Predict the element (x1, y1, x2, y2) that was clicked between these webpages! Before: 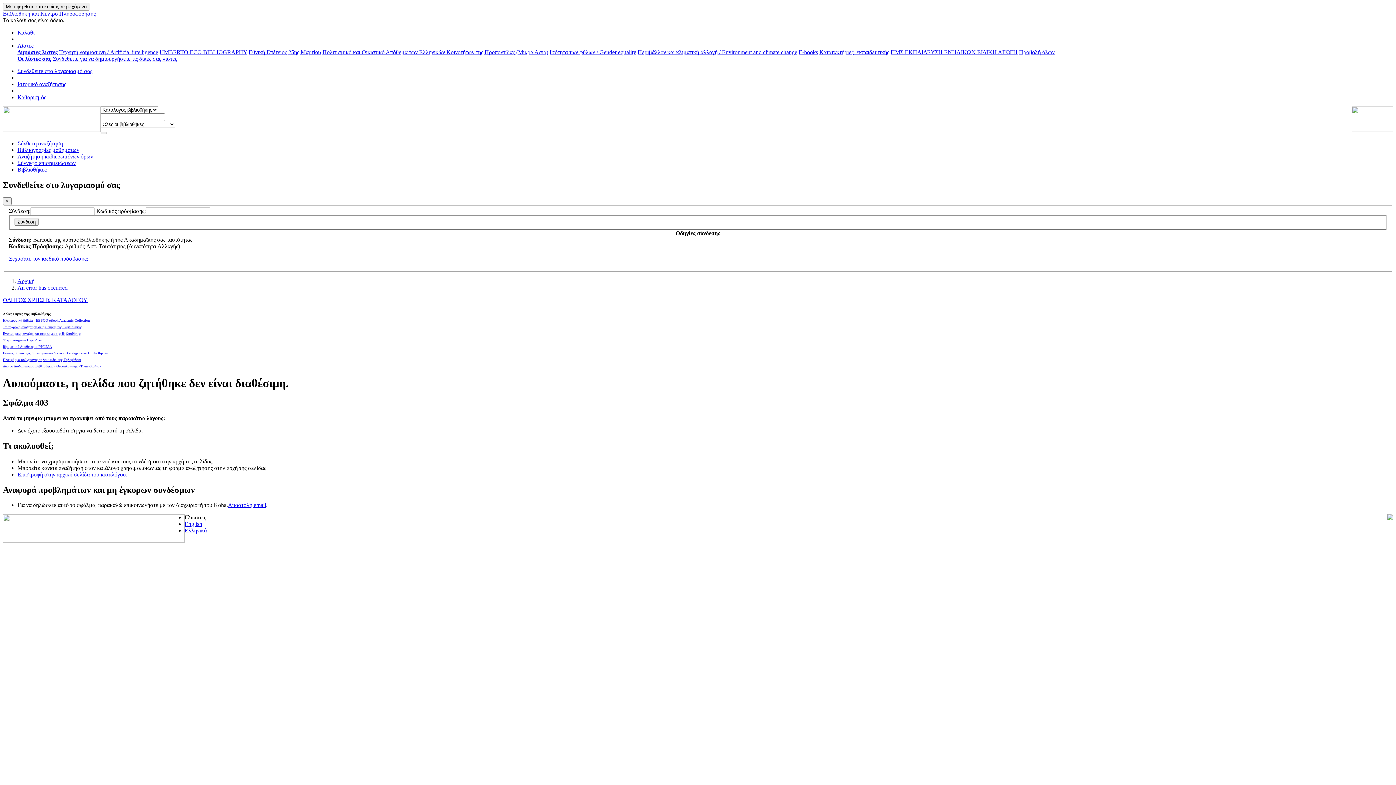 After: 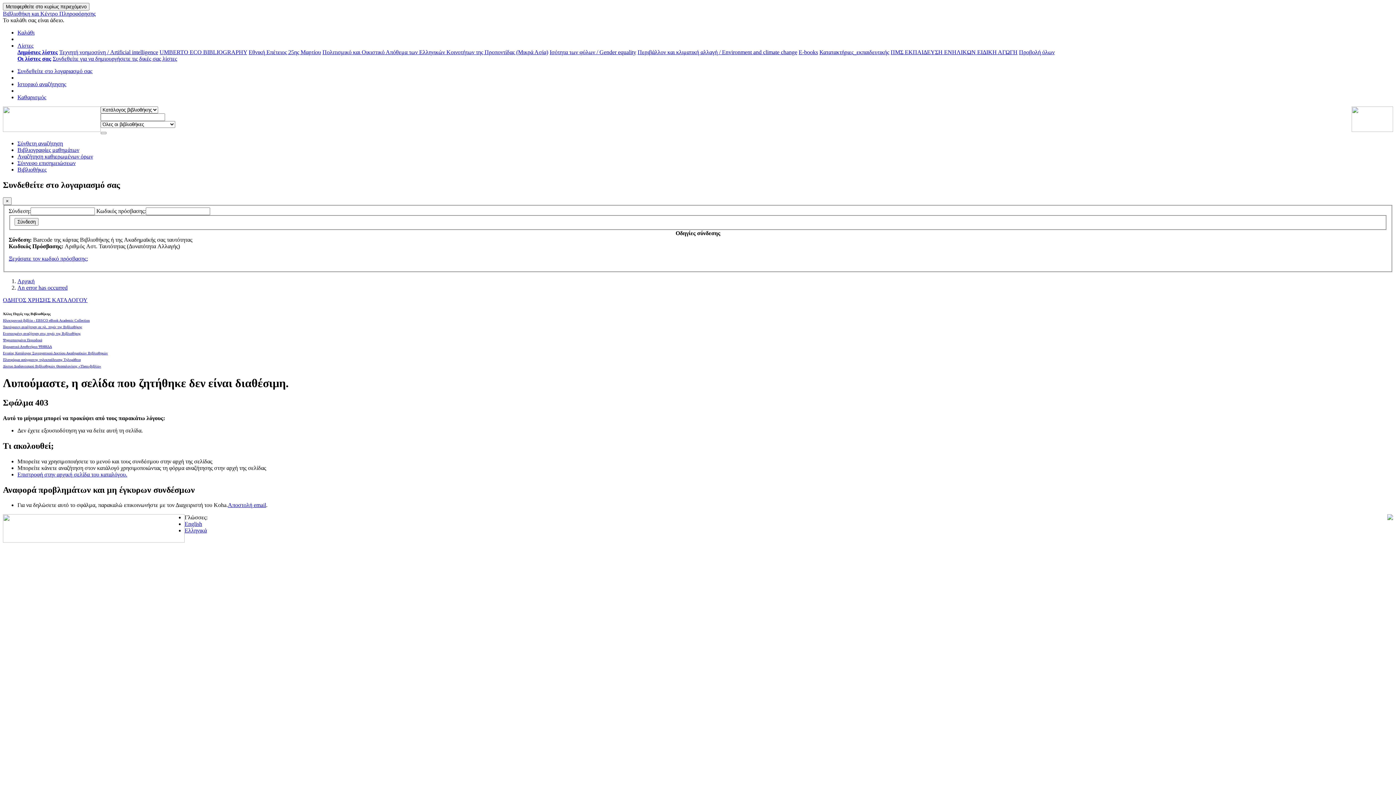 Action: bbox: (2, 297, 87, 303) label: ΟΔΗΓΟΣ ΧΡΗΣΗΣ ΚΑΤΑΛΟΓΟΥ